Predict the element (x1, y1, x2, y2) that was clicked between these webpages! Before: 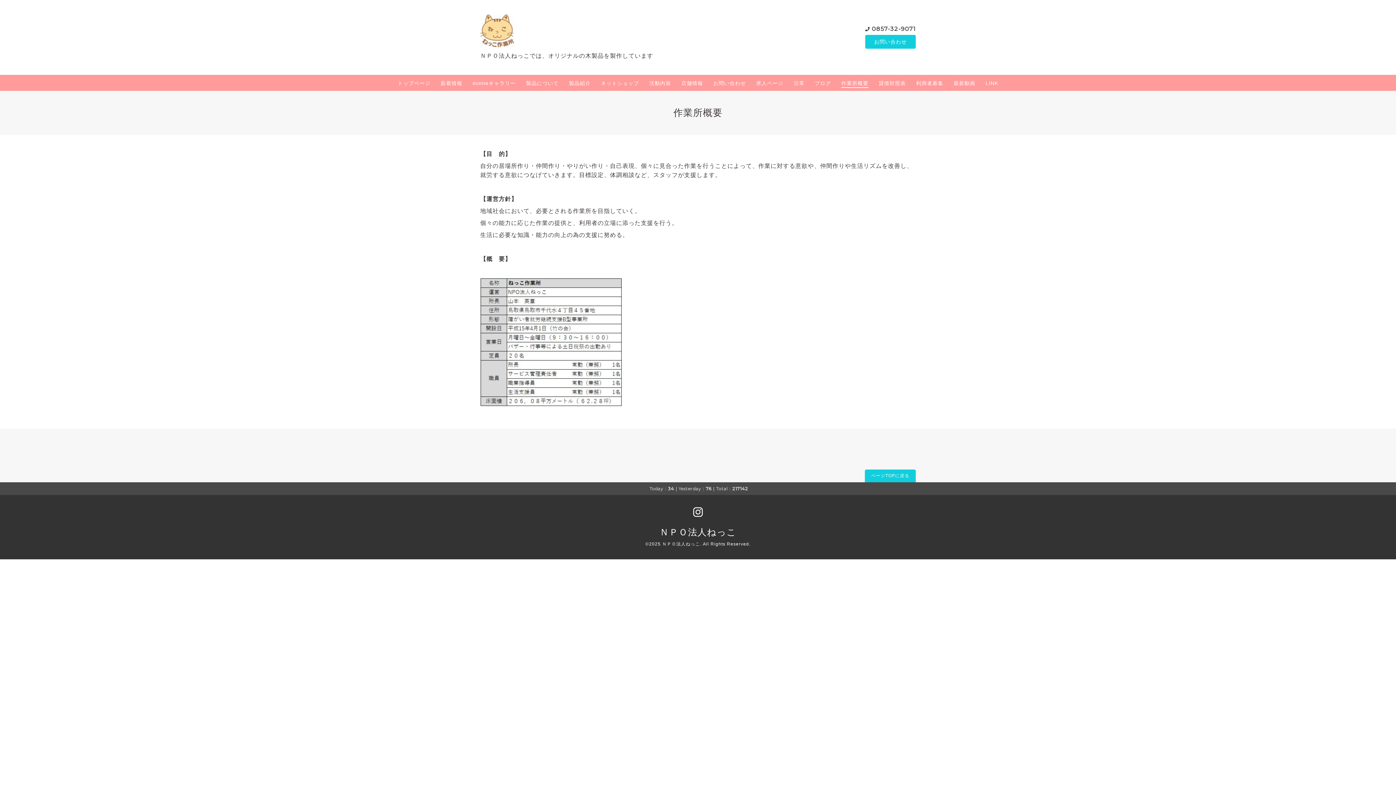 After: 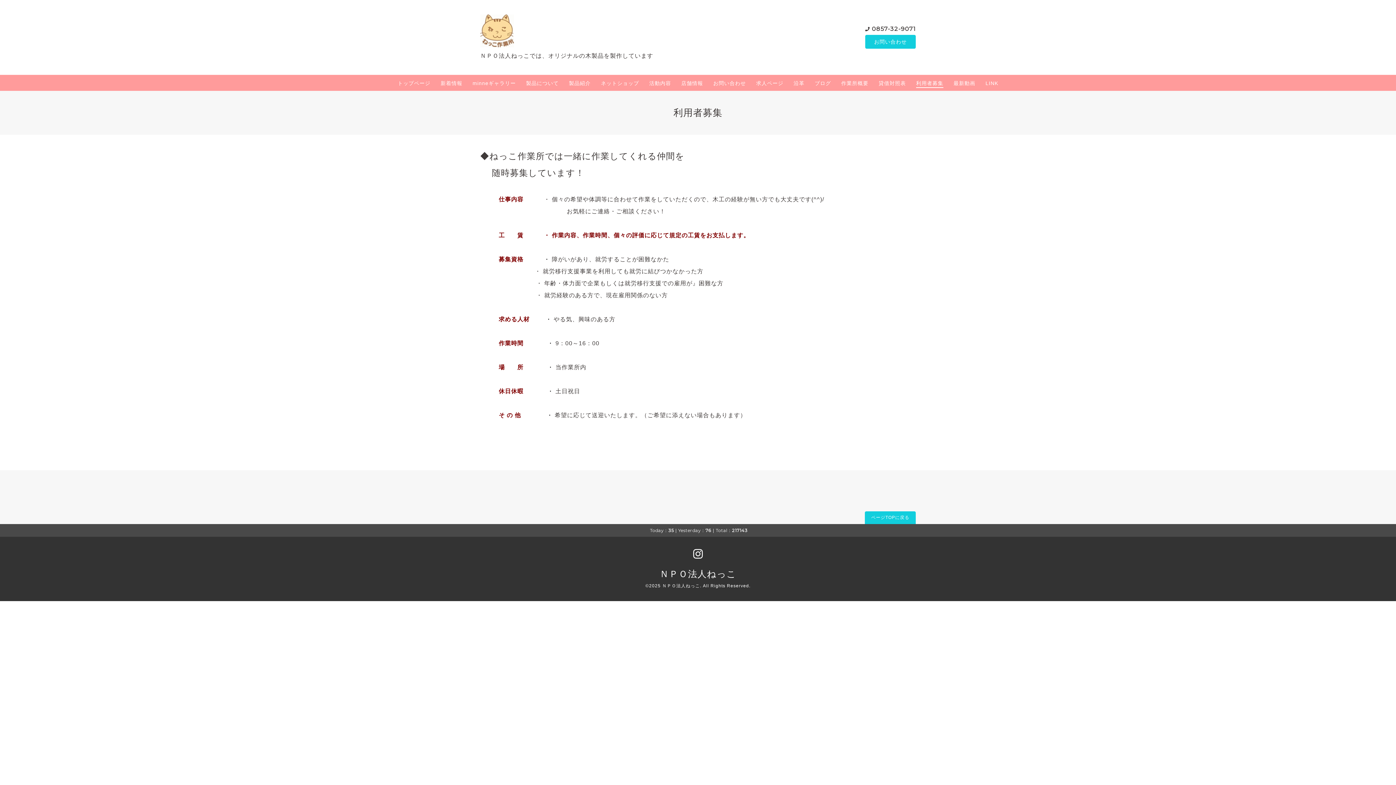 Action: bbox: (916, 79, 943, 87) label: 利用者募集